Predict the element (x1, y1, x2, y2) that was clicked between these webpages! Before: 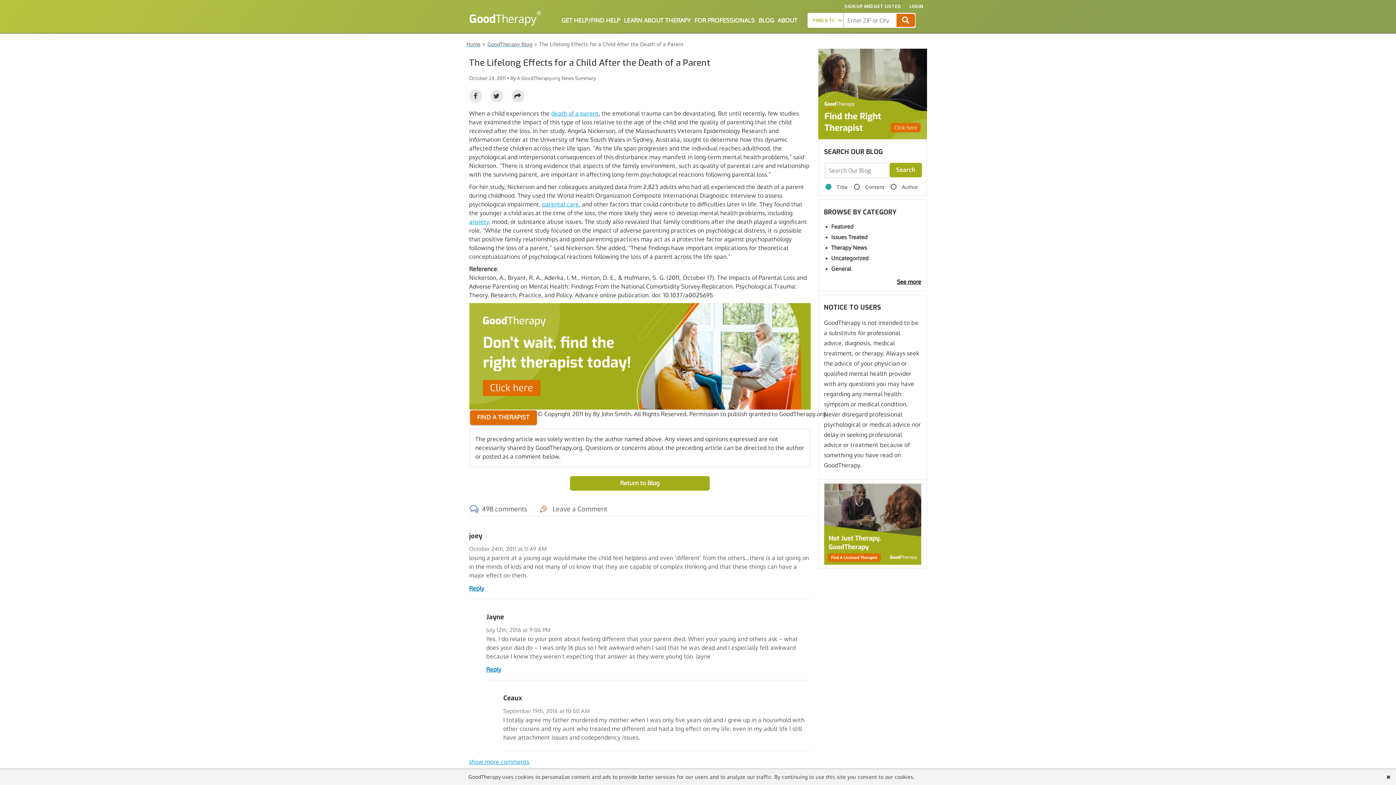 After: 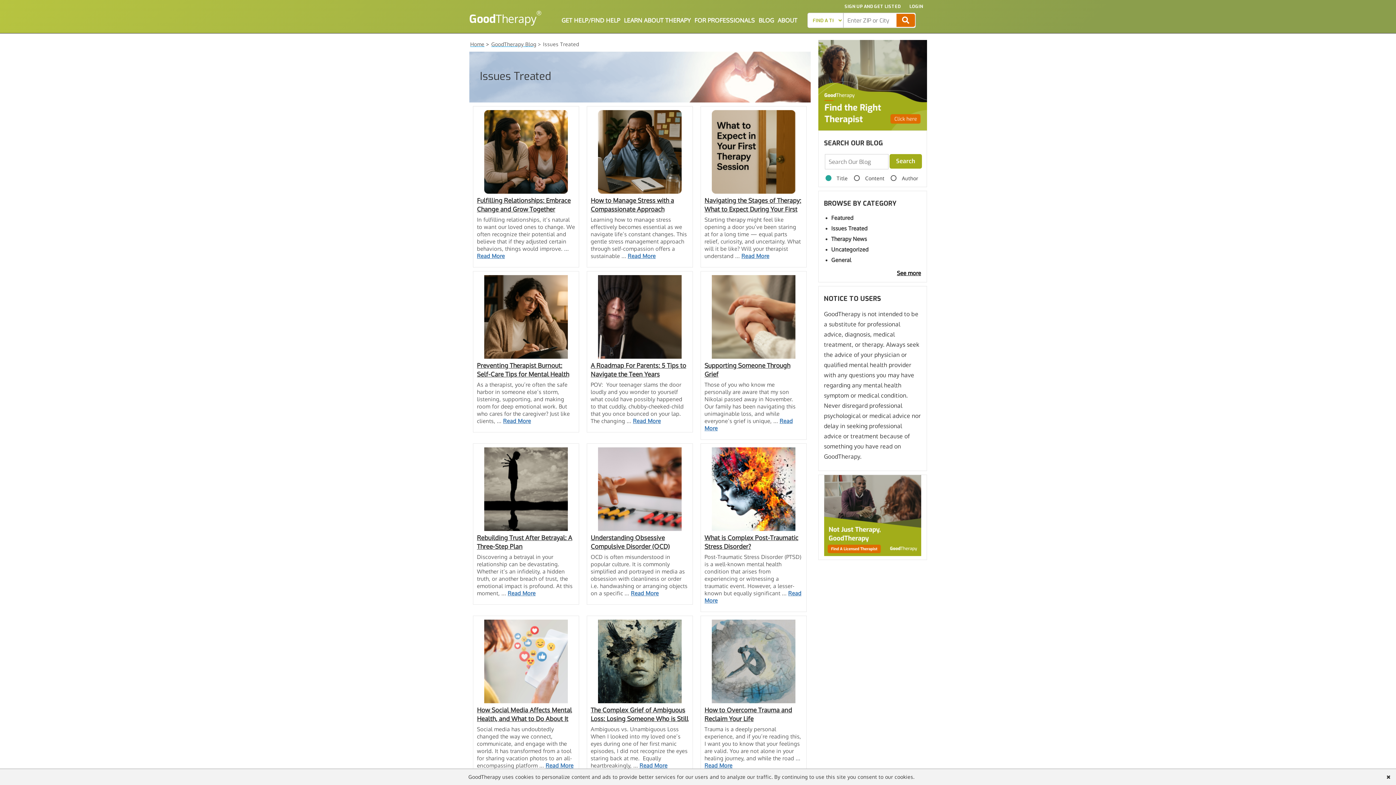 Action: bbox: (831, 233, 867, 240) label: Issues Treated